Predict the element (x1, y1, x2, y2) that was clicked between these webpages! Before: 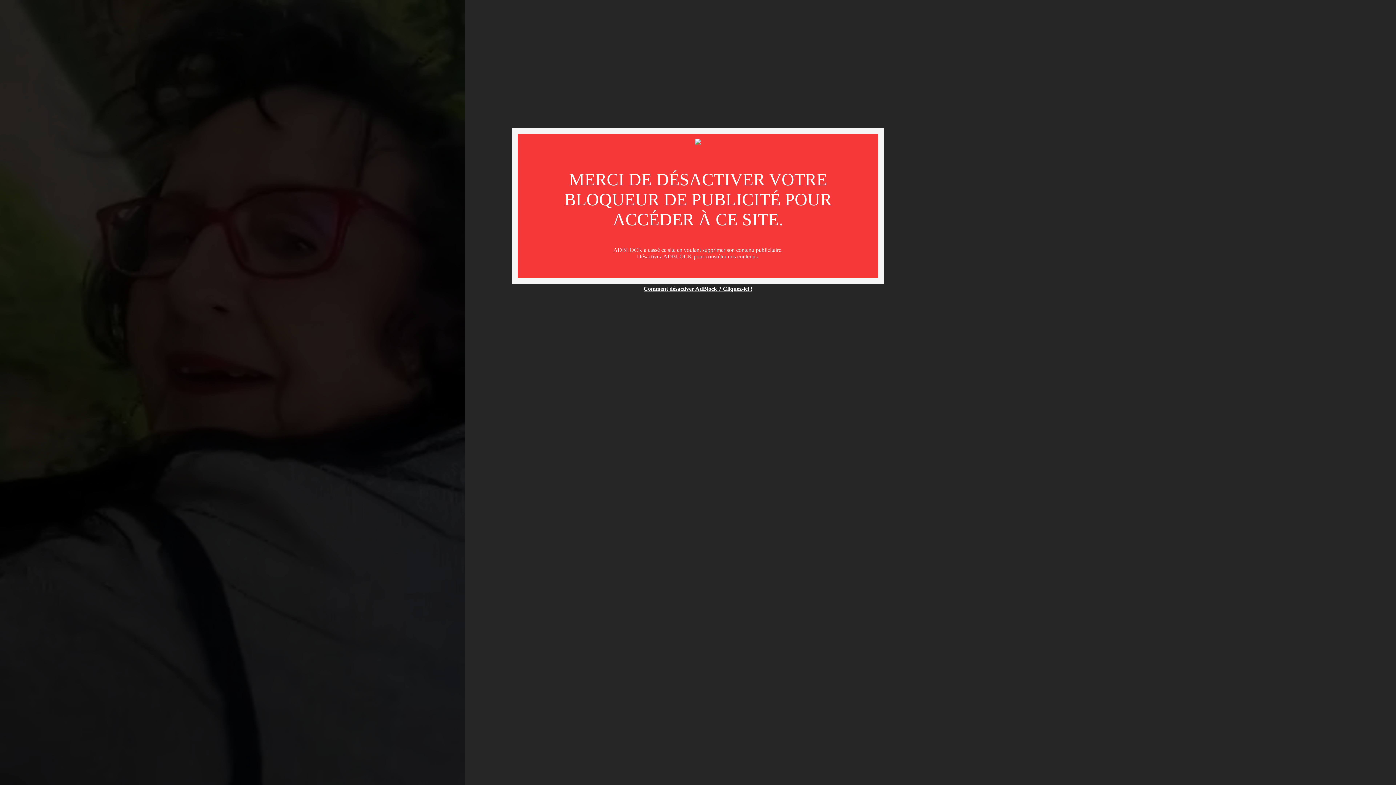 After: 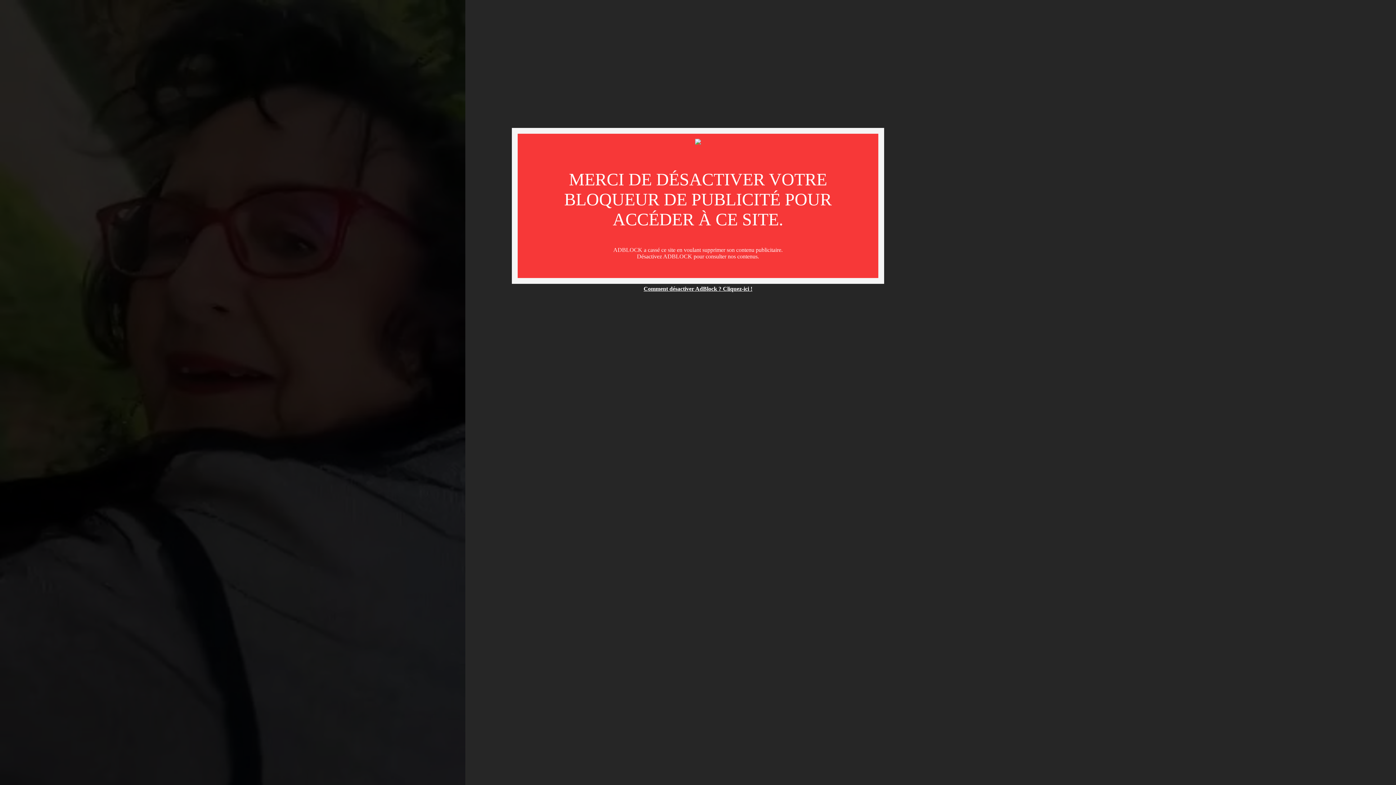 Action: label: Comment désactiver AdBlock ? Cliquez-ici ! bbox: (643, 285, 752, 292)